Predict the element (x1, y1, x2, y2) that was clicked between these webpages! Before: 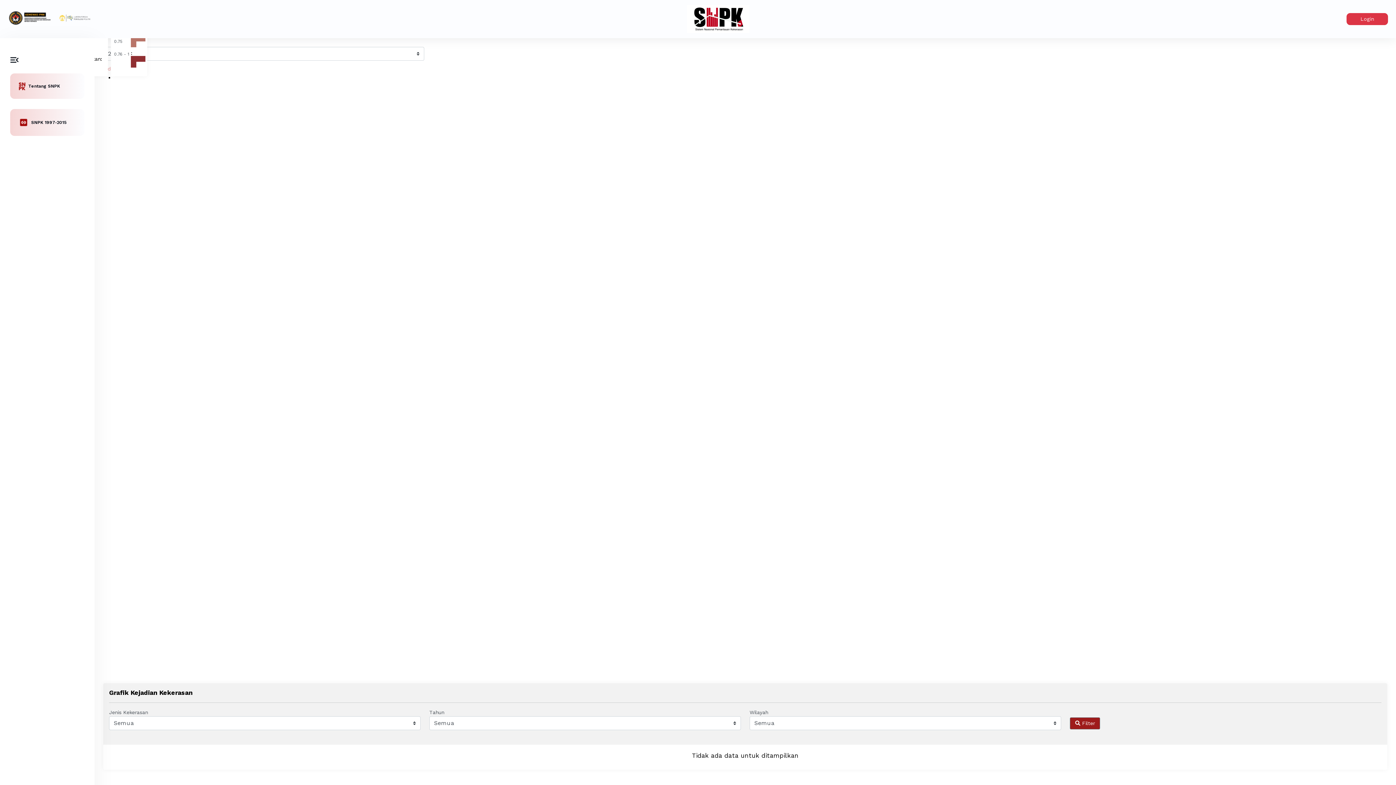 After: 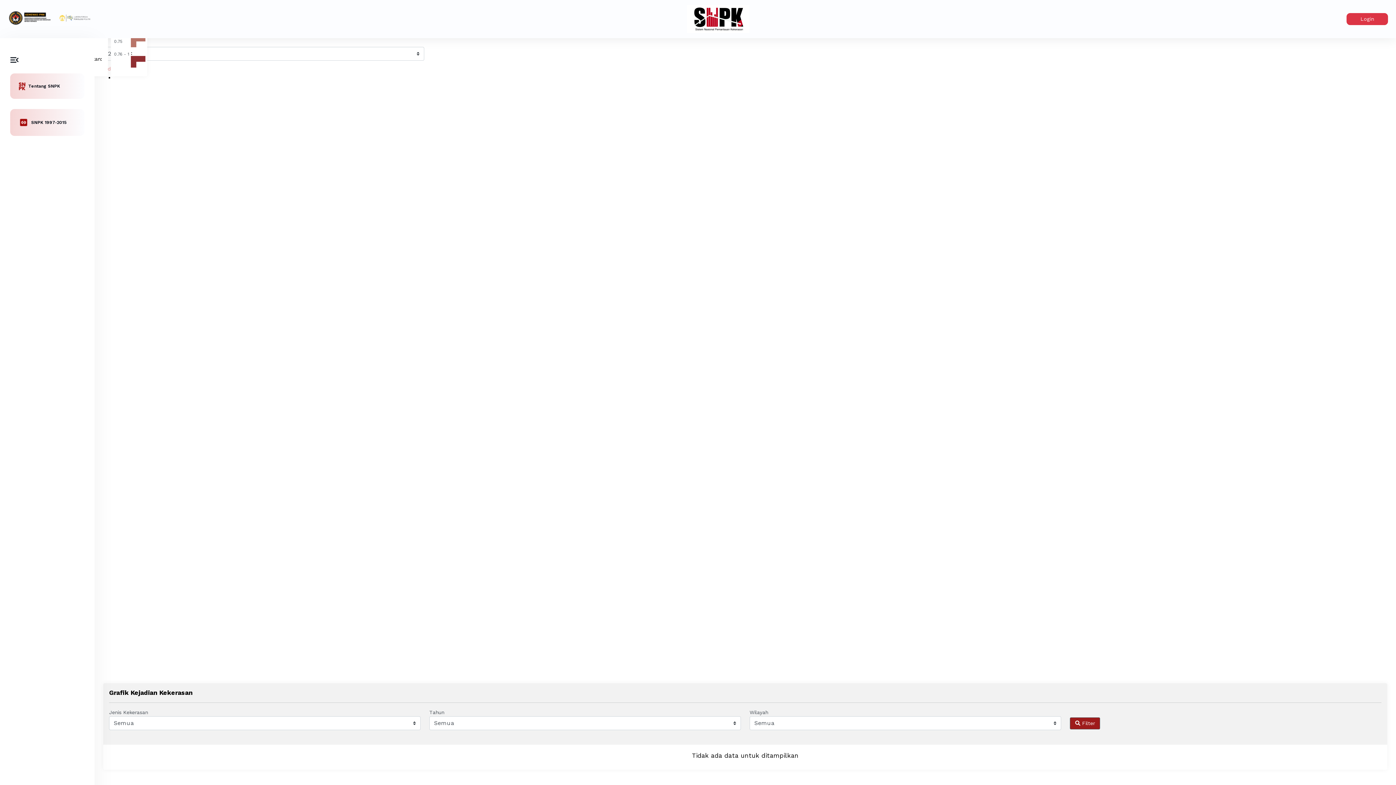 Action: bbox: (1070, 717, 1100, 729) label:  Filter